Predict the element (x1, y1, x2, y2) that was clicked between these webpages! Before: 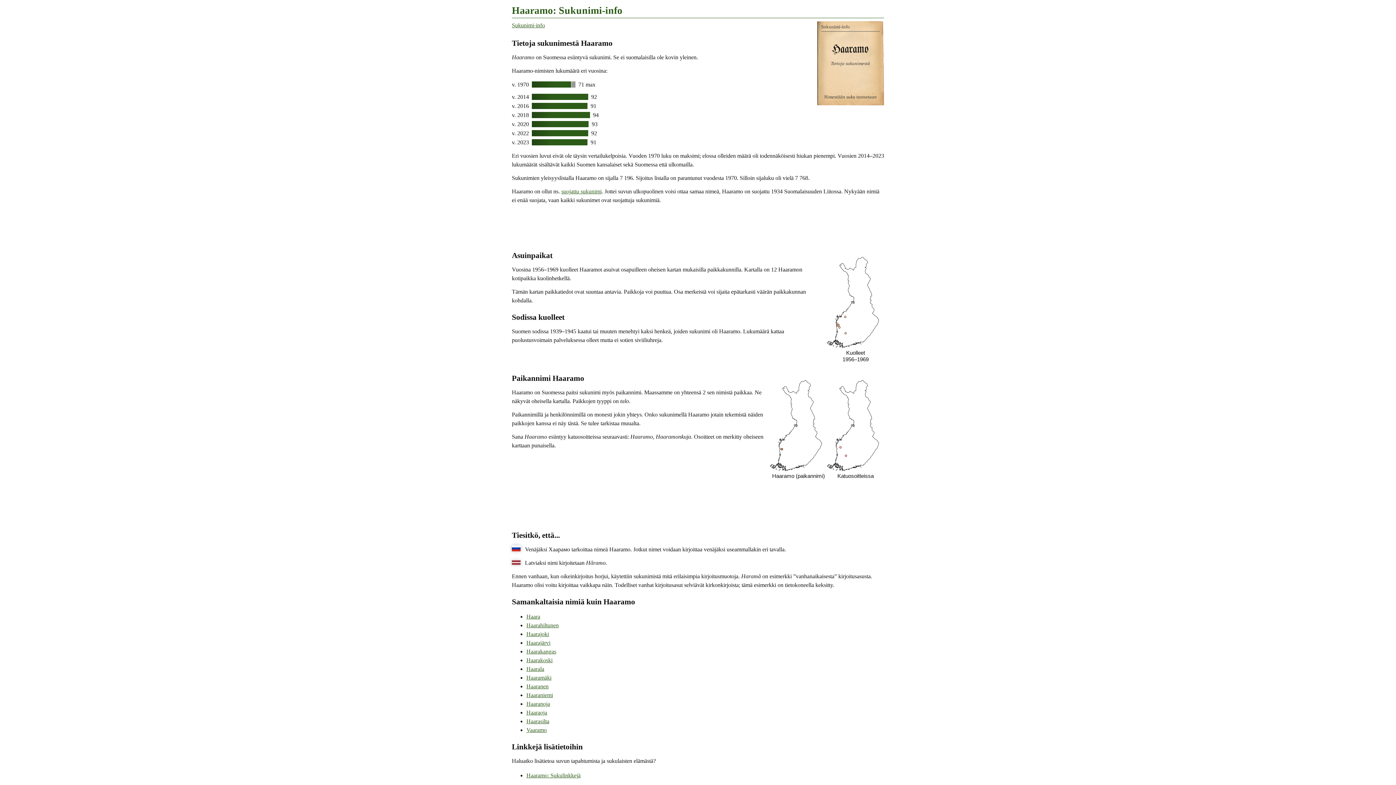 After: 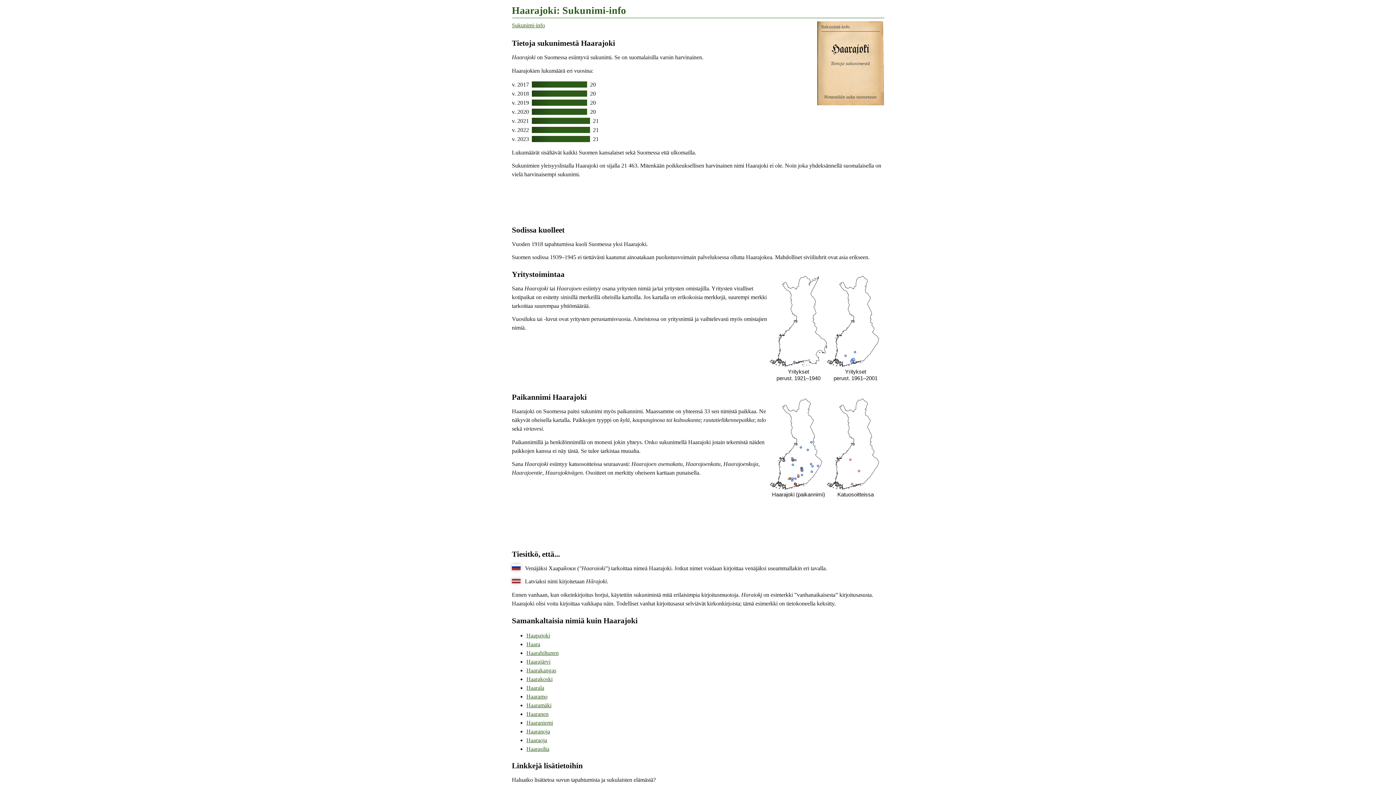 Action: label: Haarajoki bbox: (526, 631, 549, 637)